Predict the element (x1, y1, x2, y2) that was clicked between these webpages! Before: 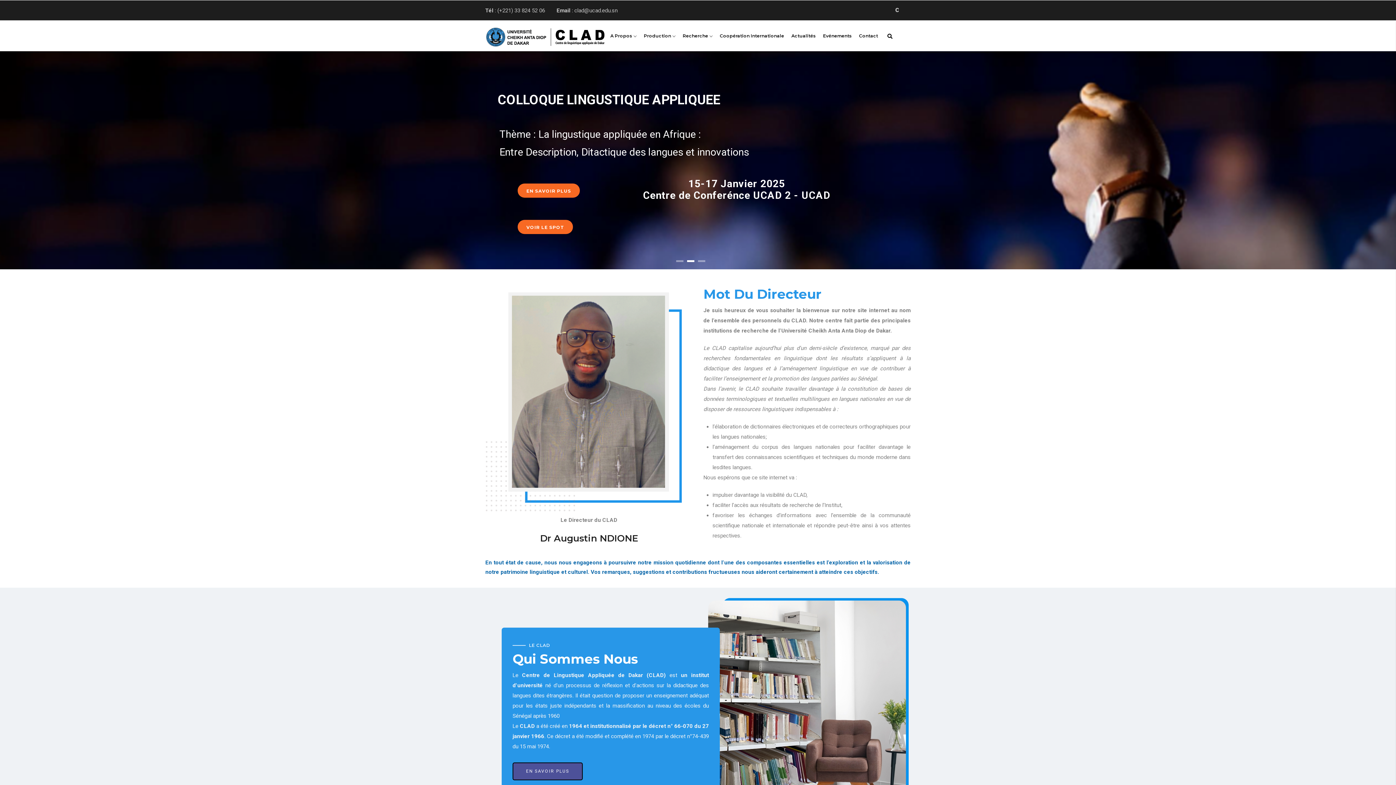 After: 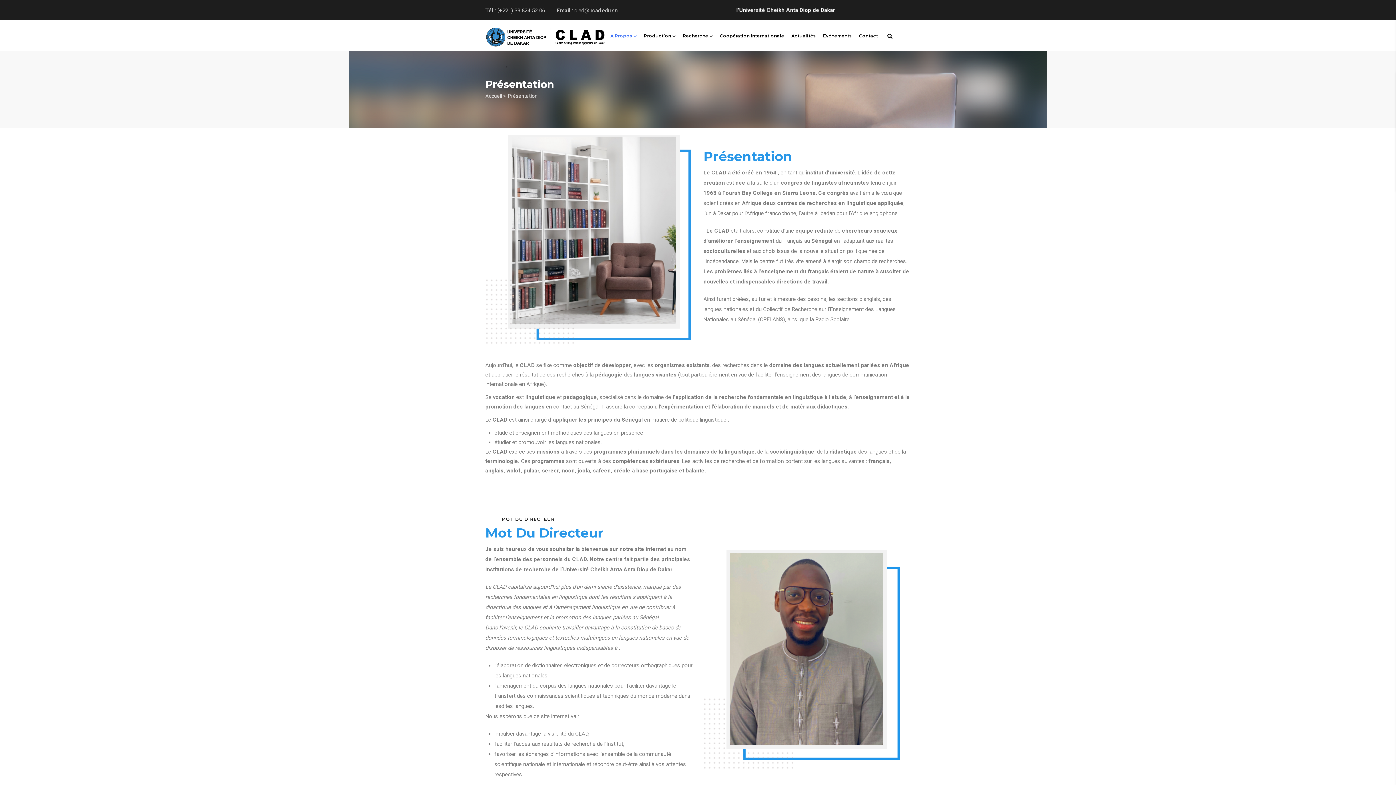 Action: bbox: (512, 763, 582, 780) label: EN SAVOIR PLUS